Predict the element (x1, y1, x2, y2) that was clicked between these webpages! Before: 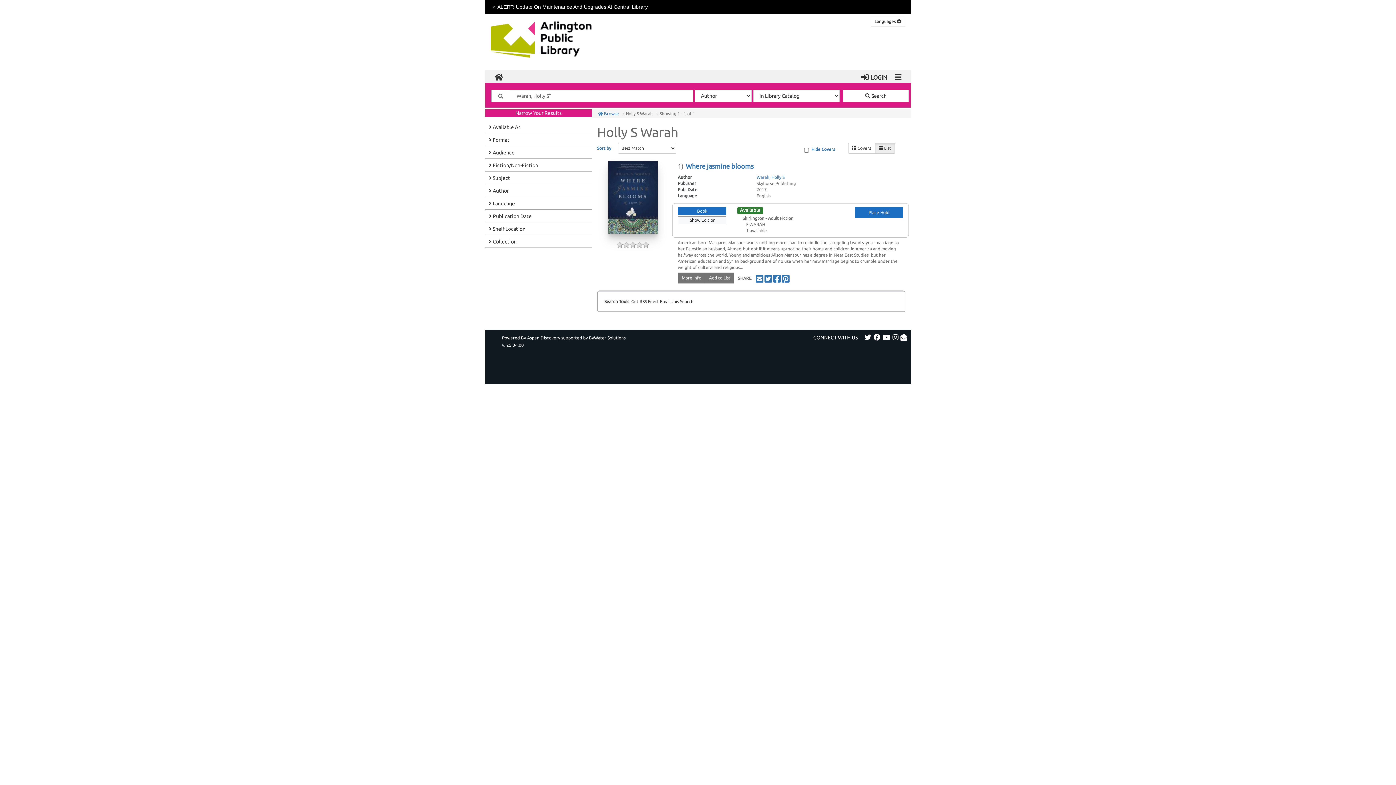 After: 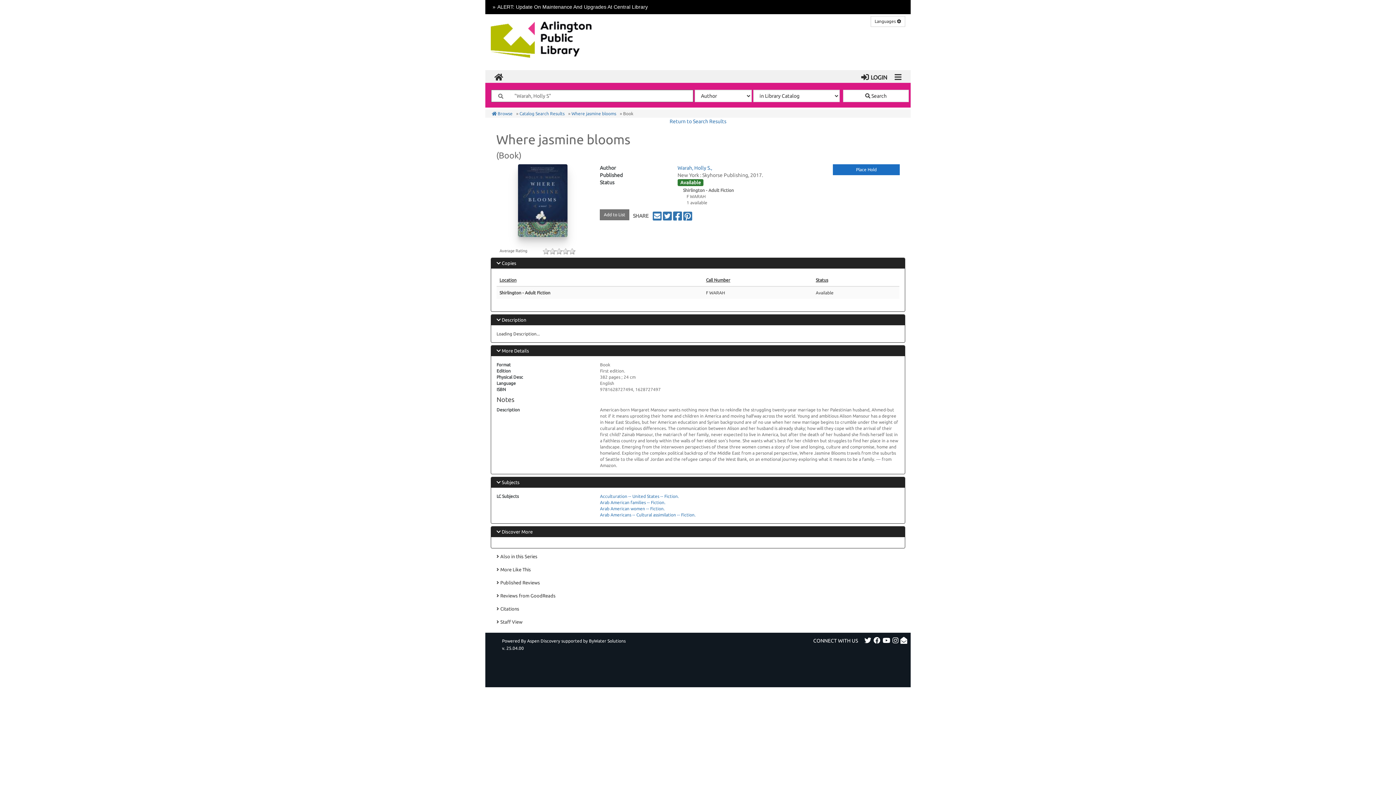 Action: label: More Info for Where_jasmine_blooms record 9e4c578e-36a0-b48c-4285-ec0114eb1876-eng bbox: (677, 272, 705, 283)